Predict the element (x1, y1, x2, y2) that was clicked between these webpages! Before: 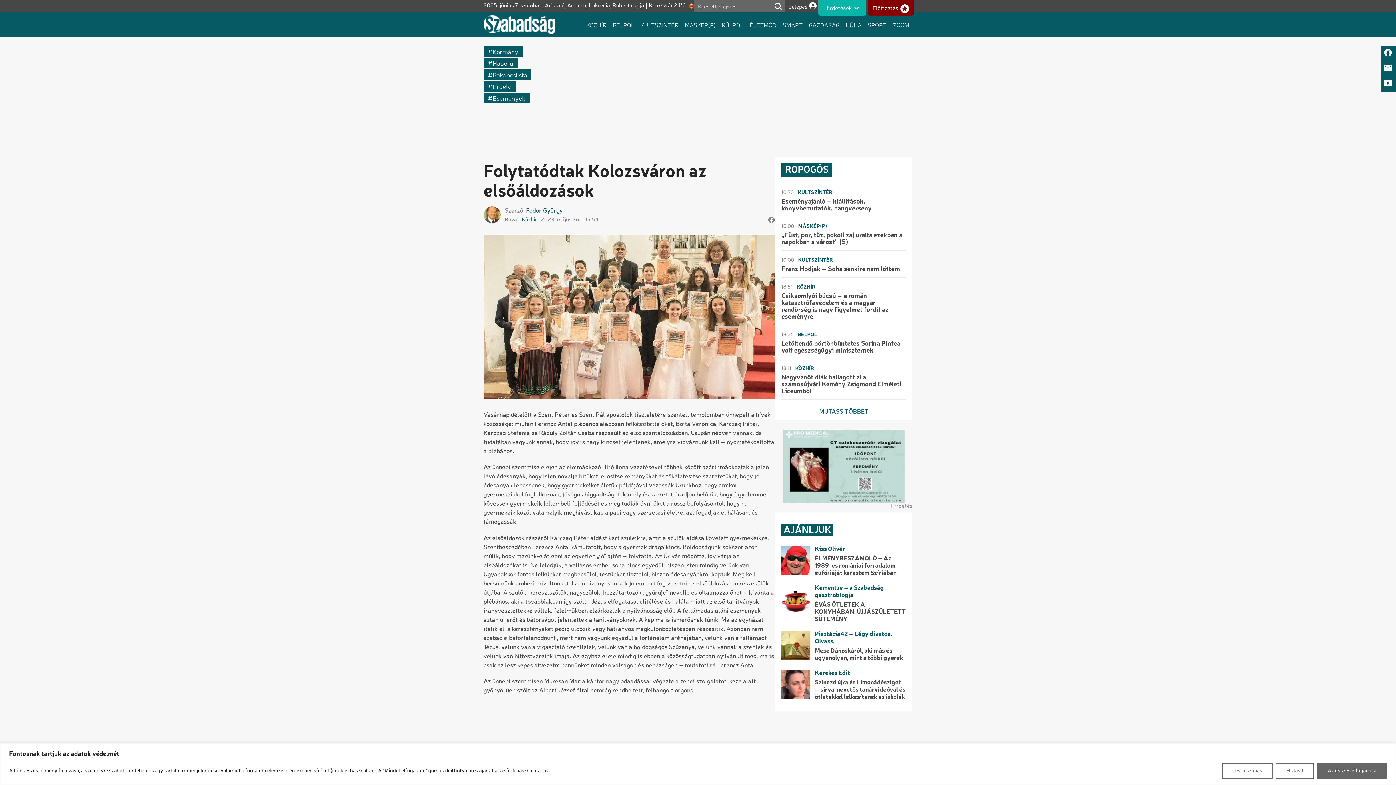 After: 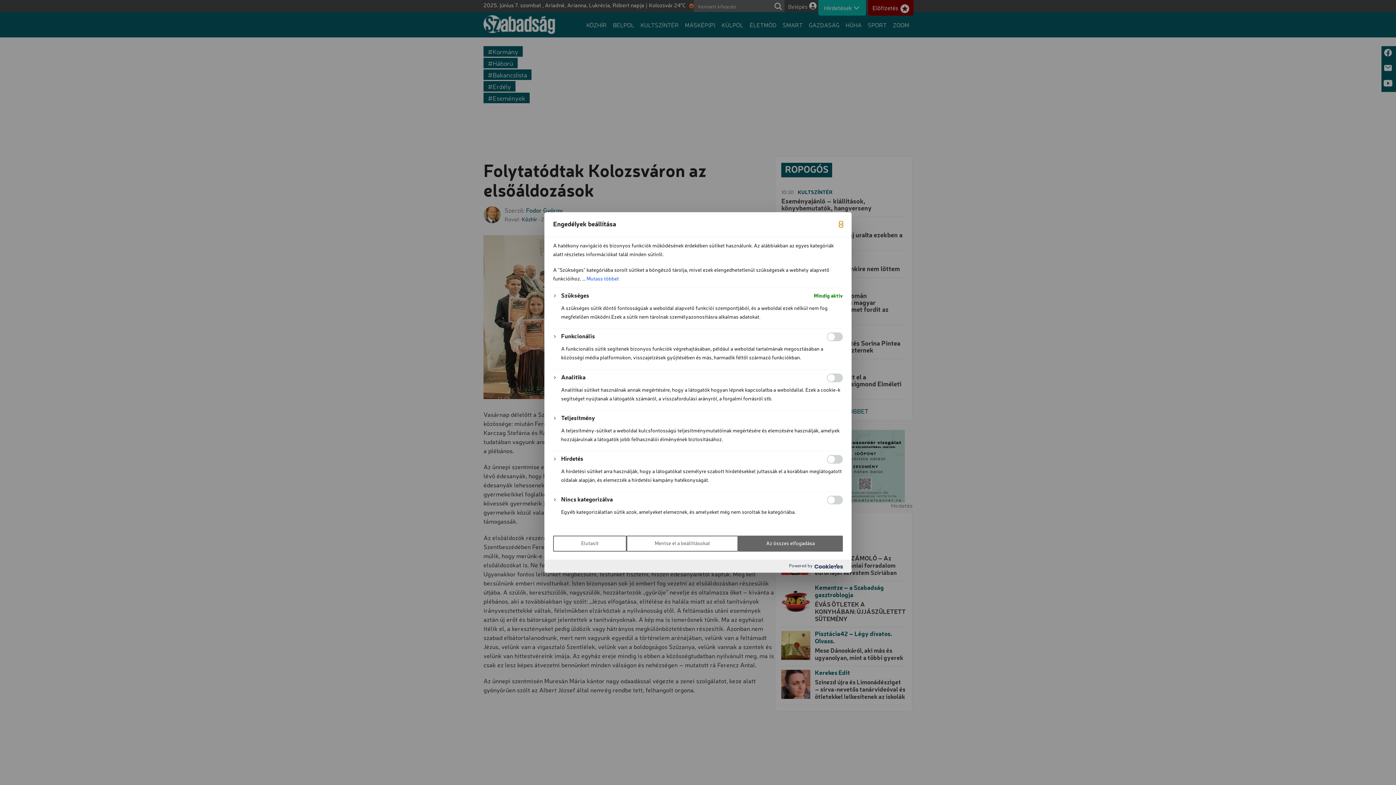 Action: label: Testreszabás bbox: (1222, 763, 1273, 779)